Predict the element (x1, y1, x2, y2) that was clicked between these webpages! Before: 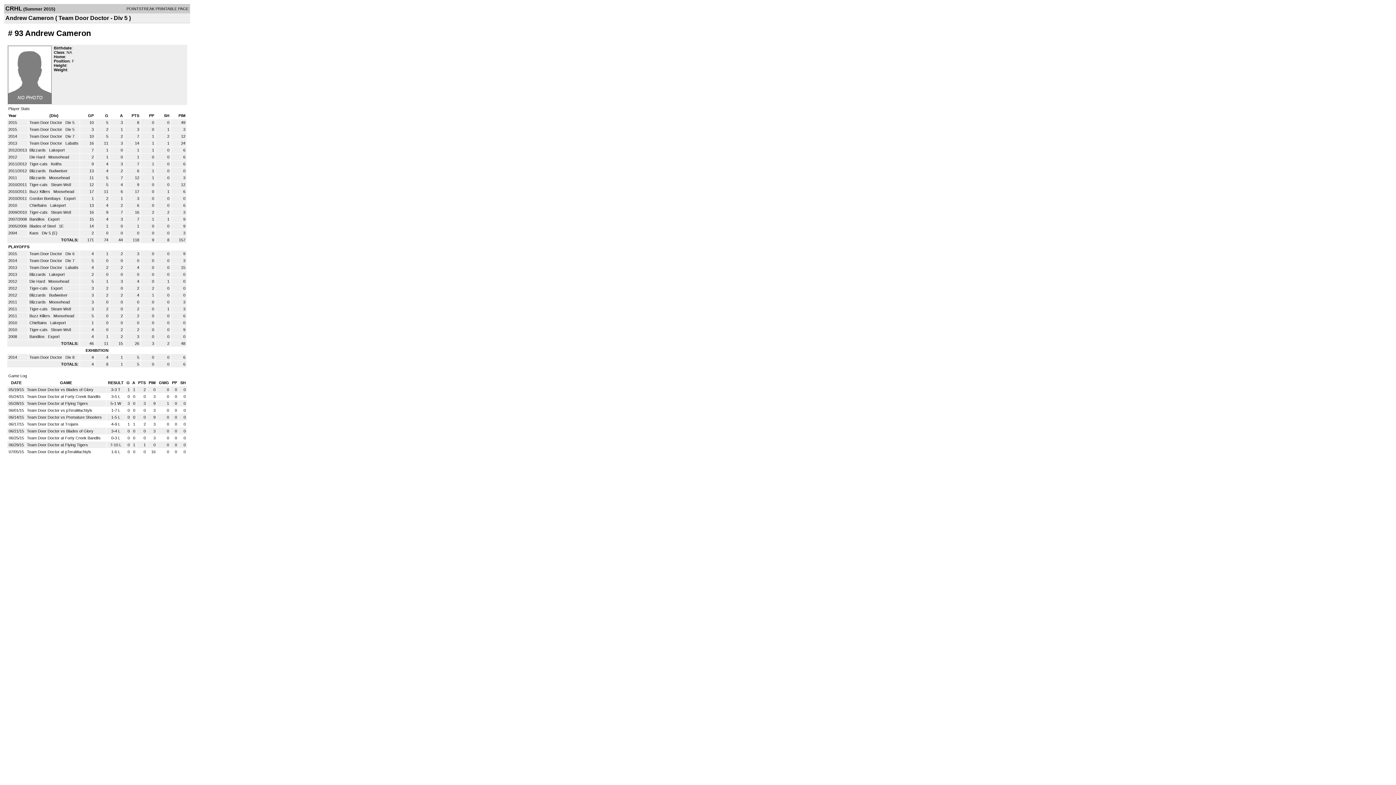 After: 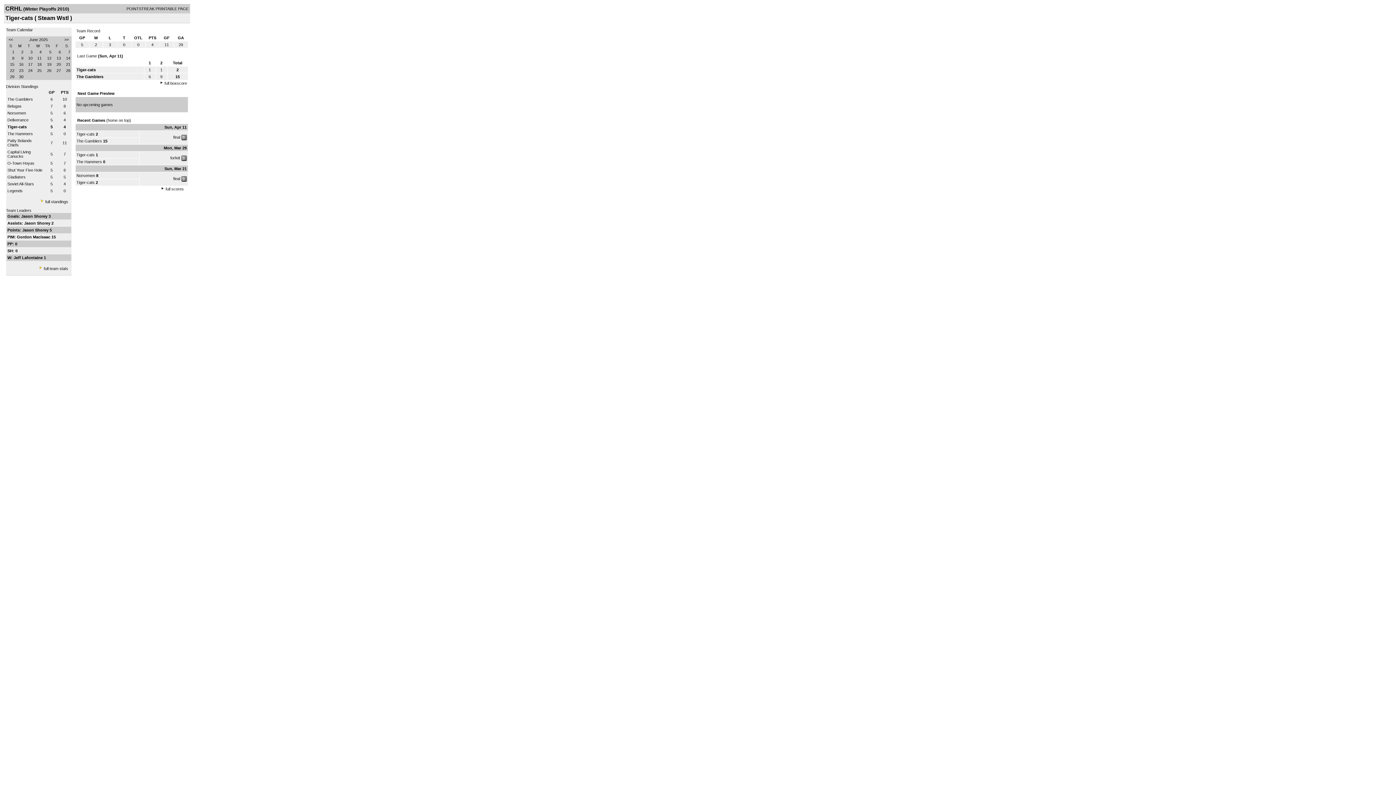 Action: label: Tiger-cats  bbox: (29, 327, 48, 332)